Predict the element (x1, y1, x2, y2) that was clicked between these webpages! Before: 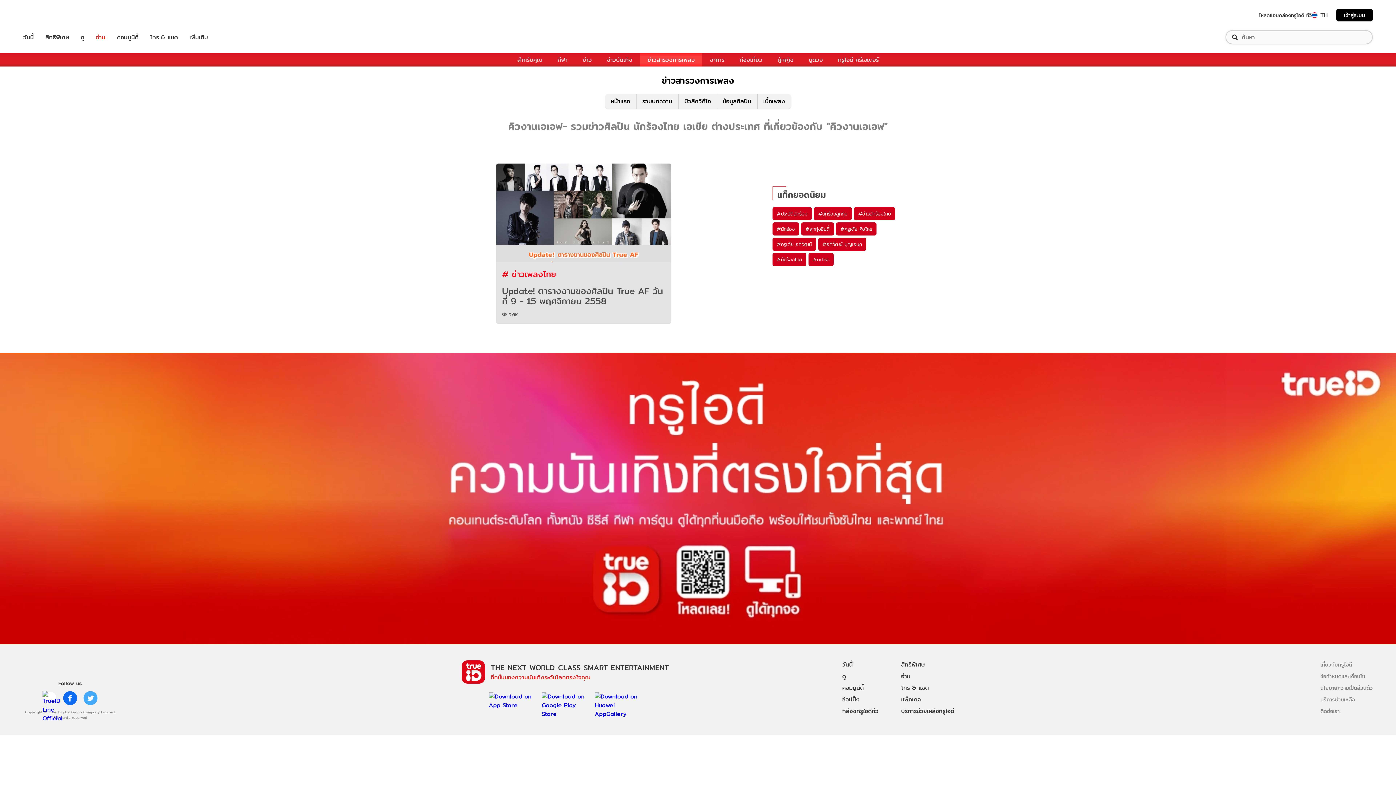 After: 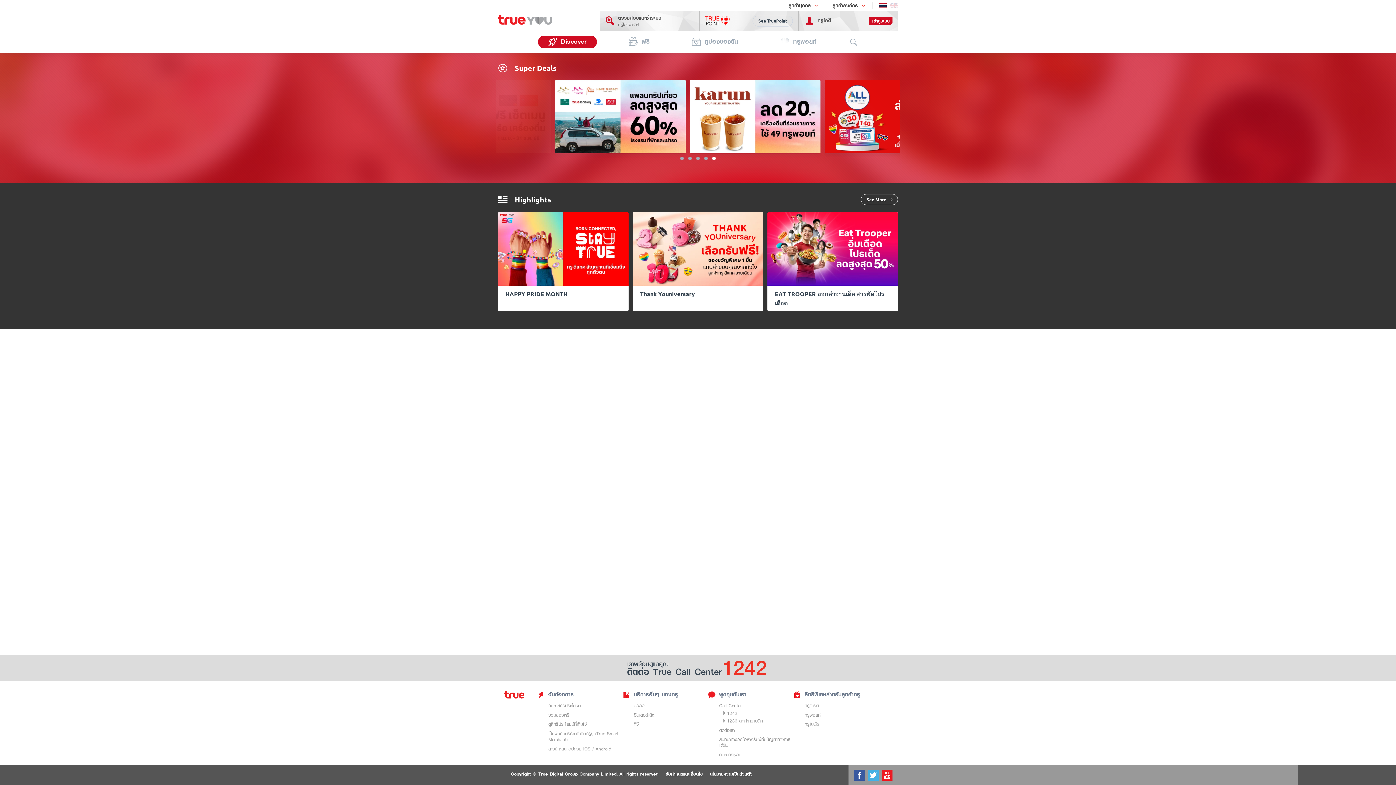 Action: bbox: (901, 647, 954, 659) label: สิทธิพิเศษ